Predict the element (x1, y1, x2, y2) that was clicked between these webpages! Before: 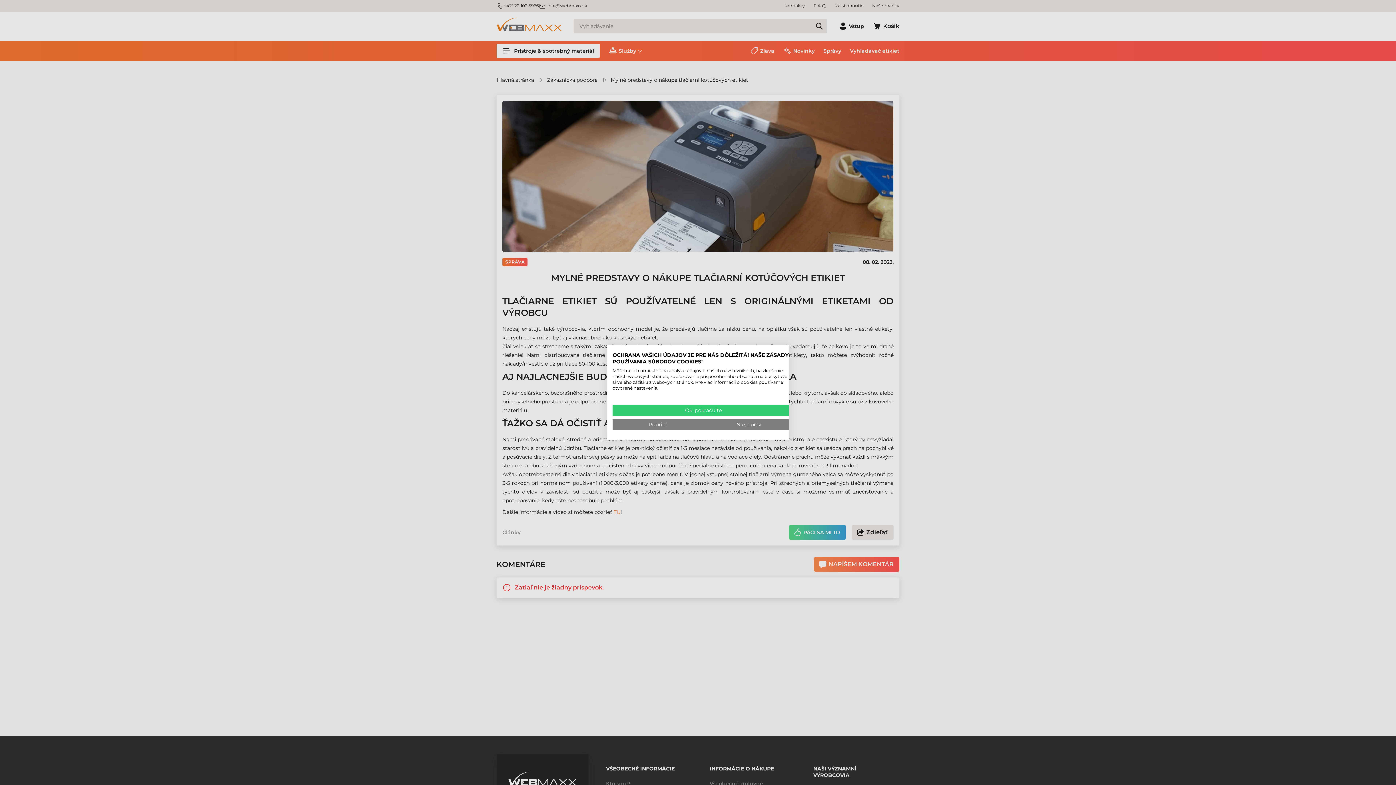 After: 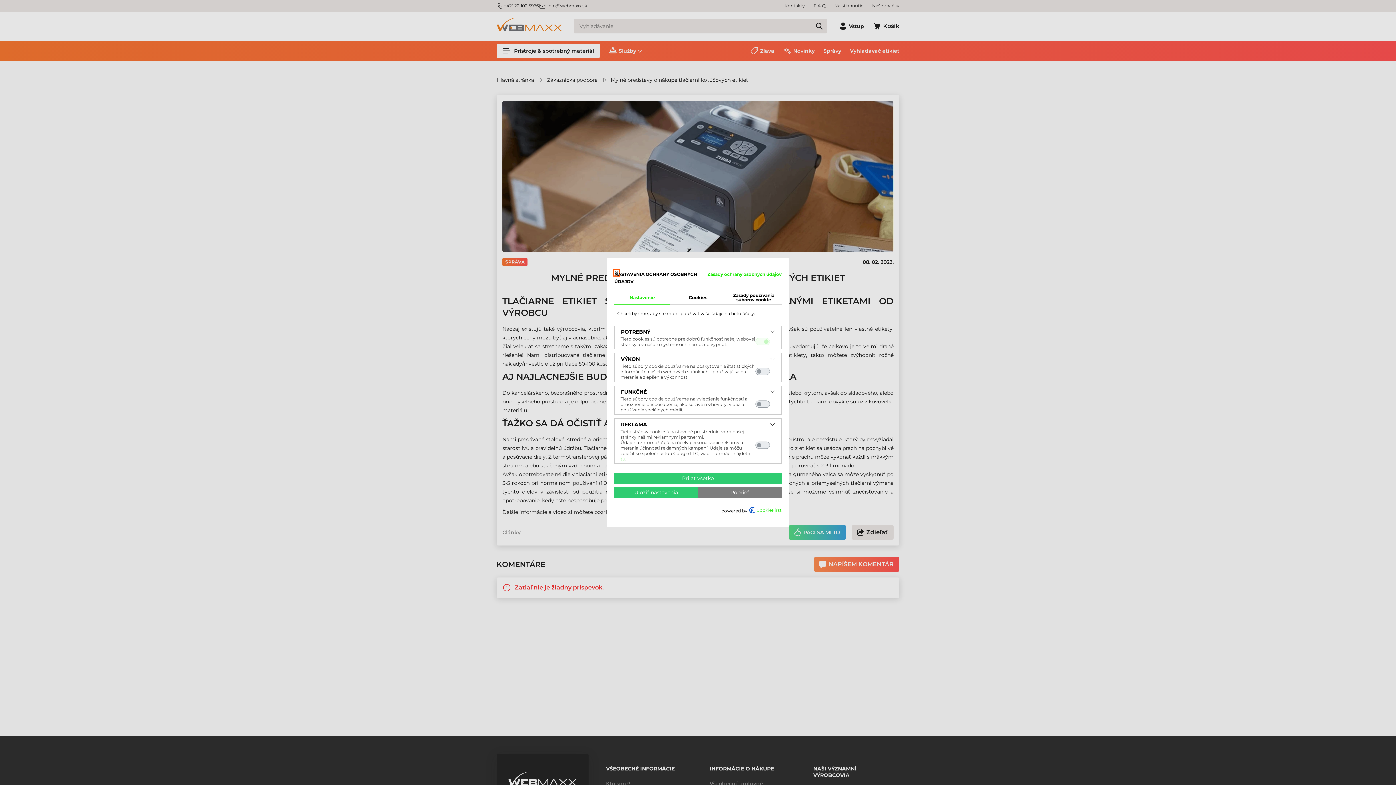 Action: label: Úprava predvolieb cookie  bbox: (703, 419, 794, 430)